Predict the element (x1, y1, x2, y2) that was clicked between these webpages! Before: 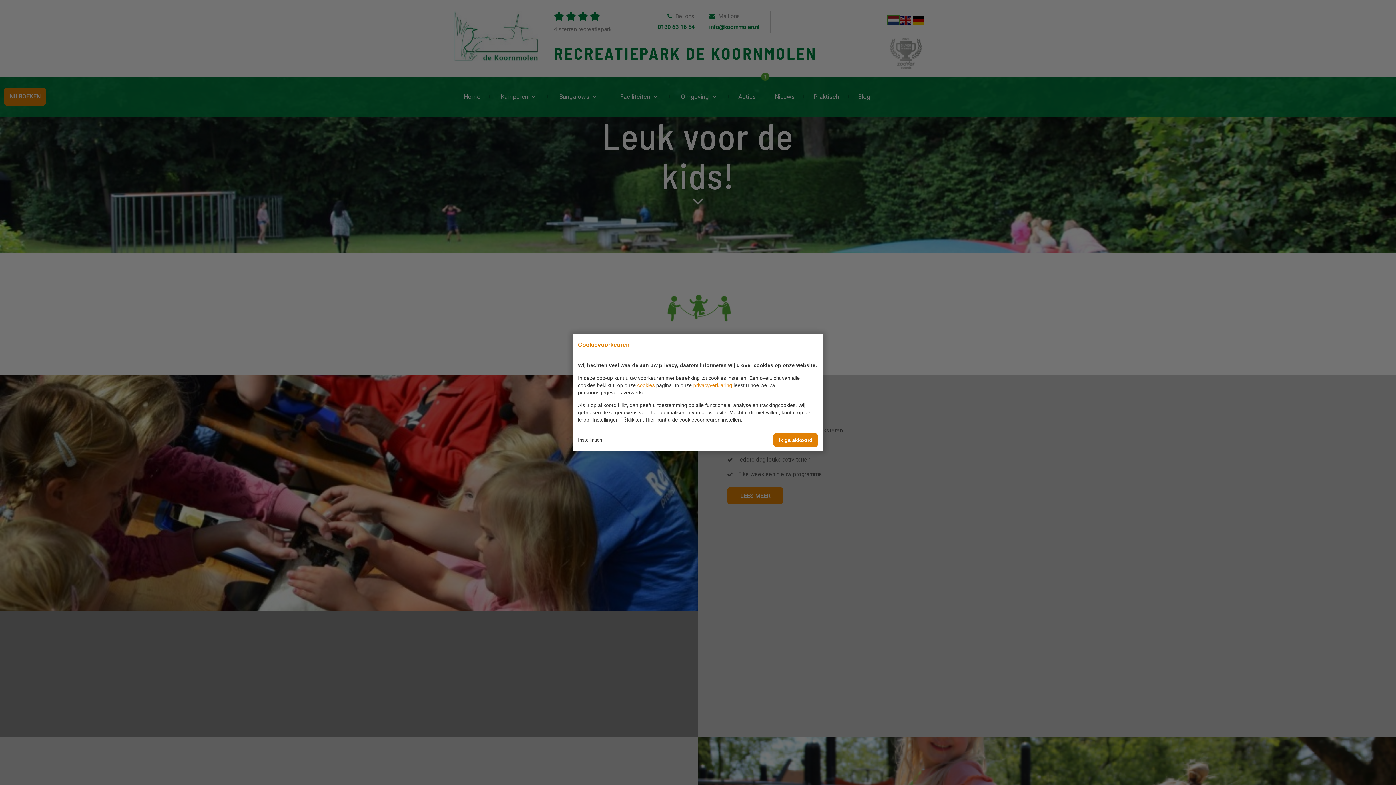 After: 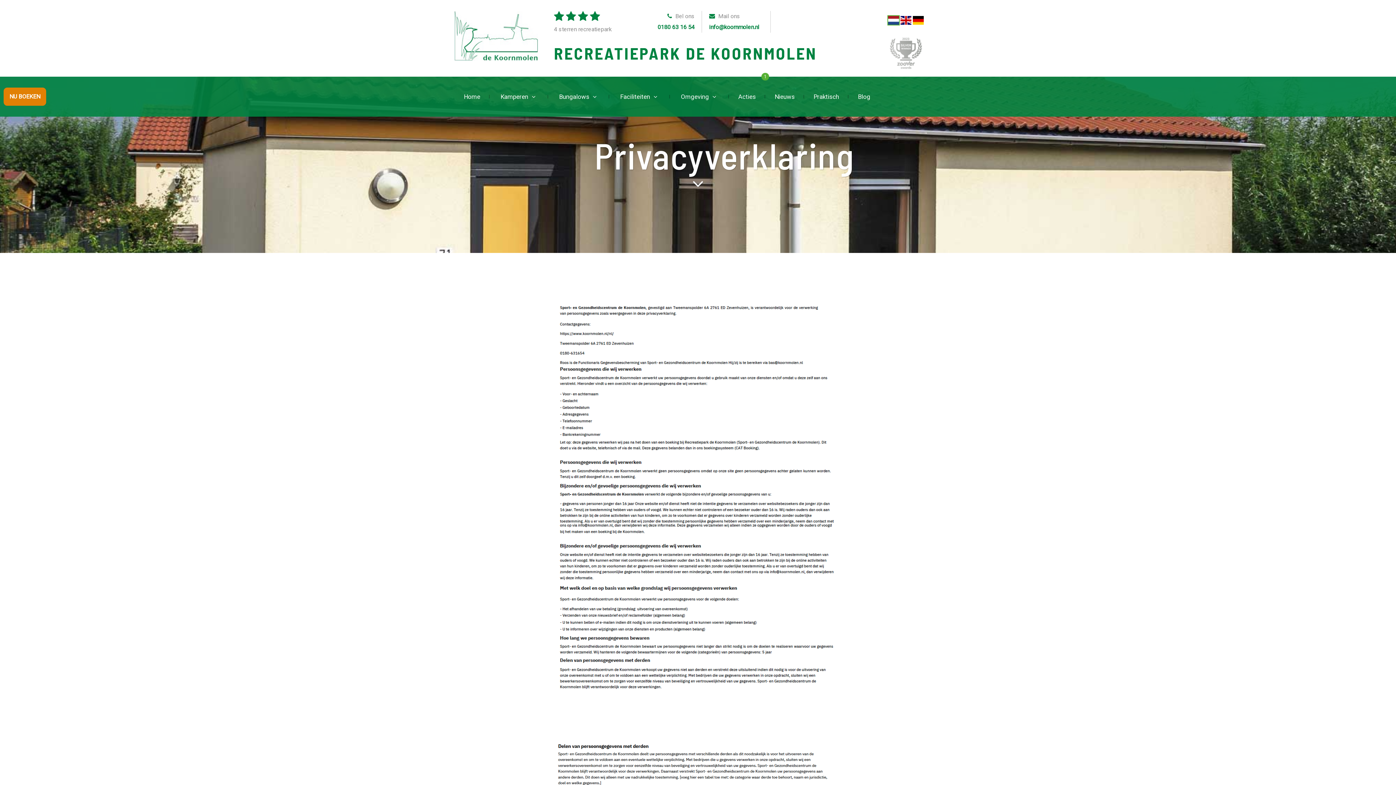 Action: label: privacyverklaring bbox: (693, 382, 732, 388)